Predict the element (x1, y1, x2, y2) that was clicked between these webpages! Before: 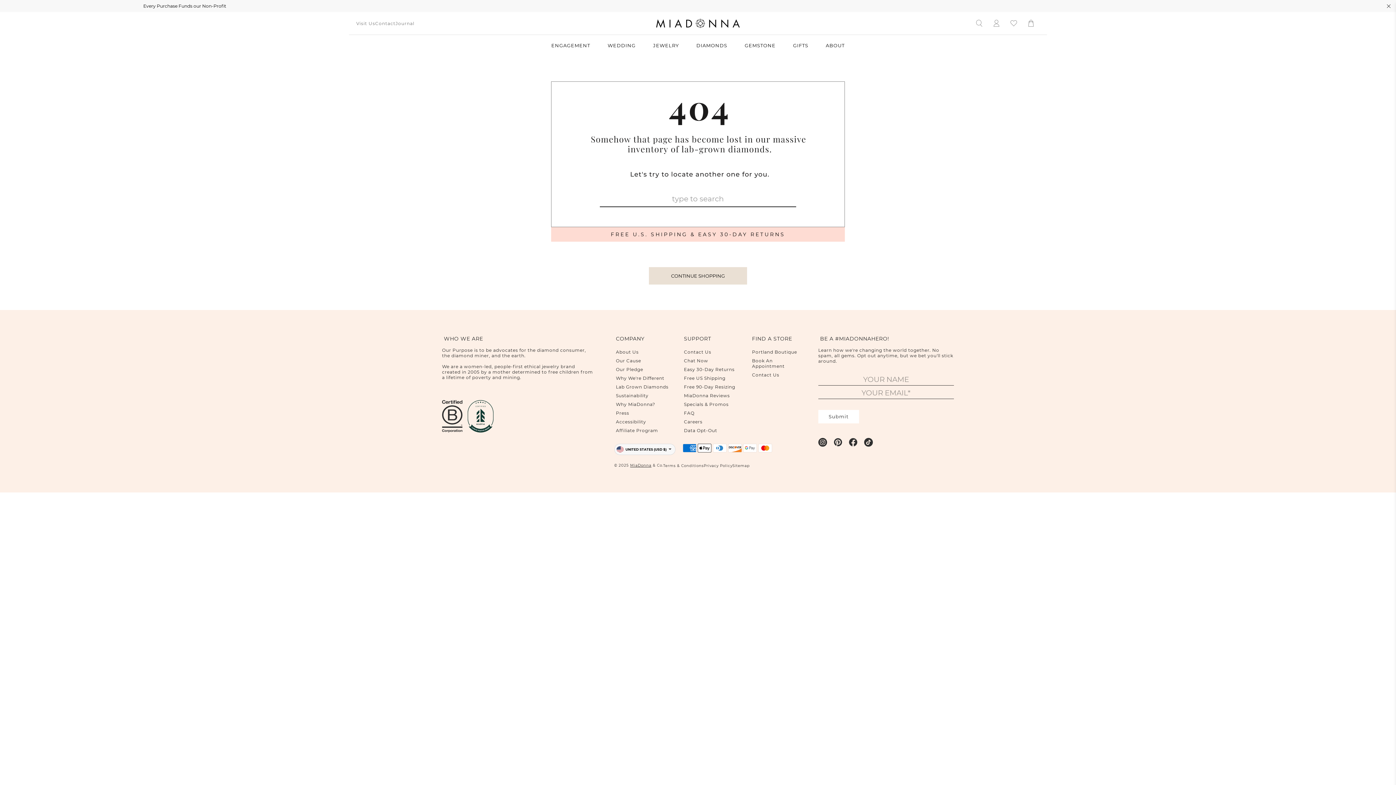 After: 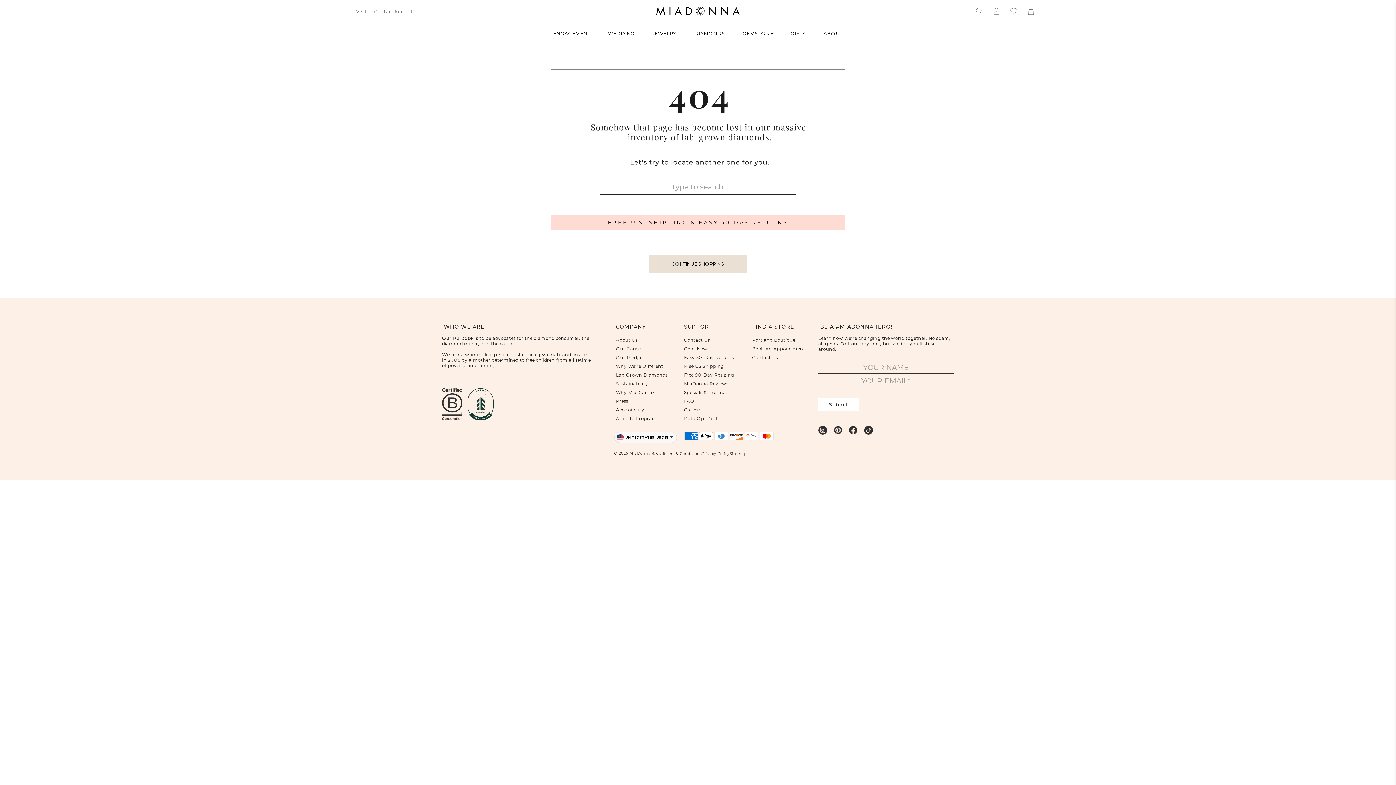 Action: label: close bbox: (1385, 2, 1392, 9)